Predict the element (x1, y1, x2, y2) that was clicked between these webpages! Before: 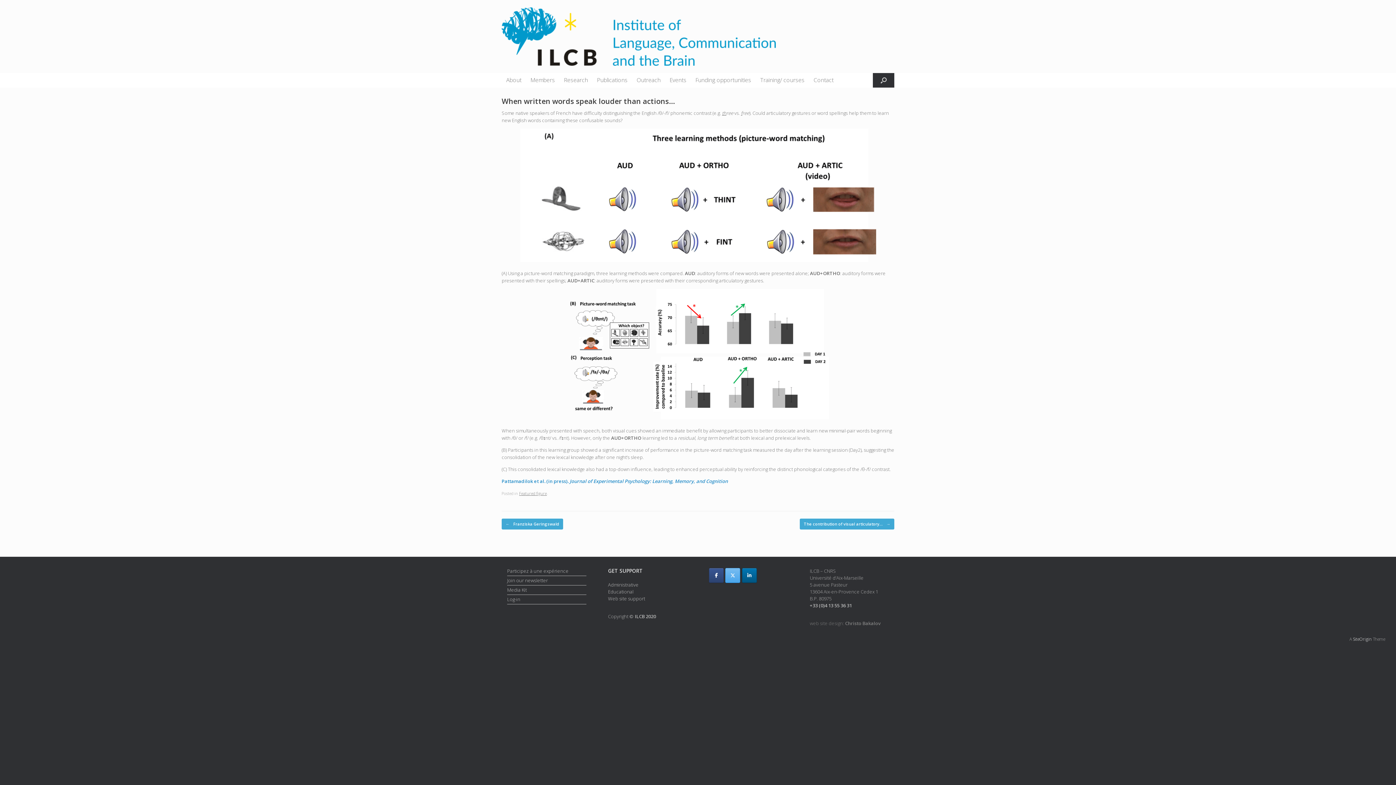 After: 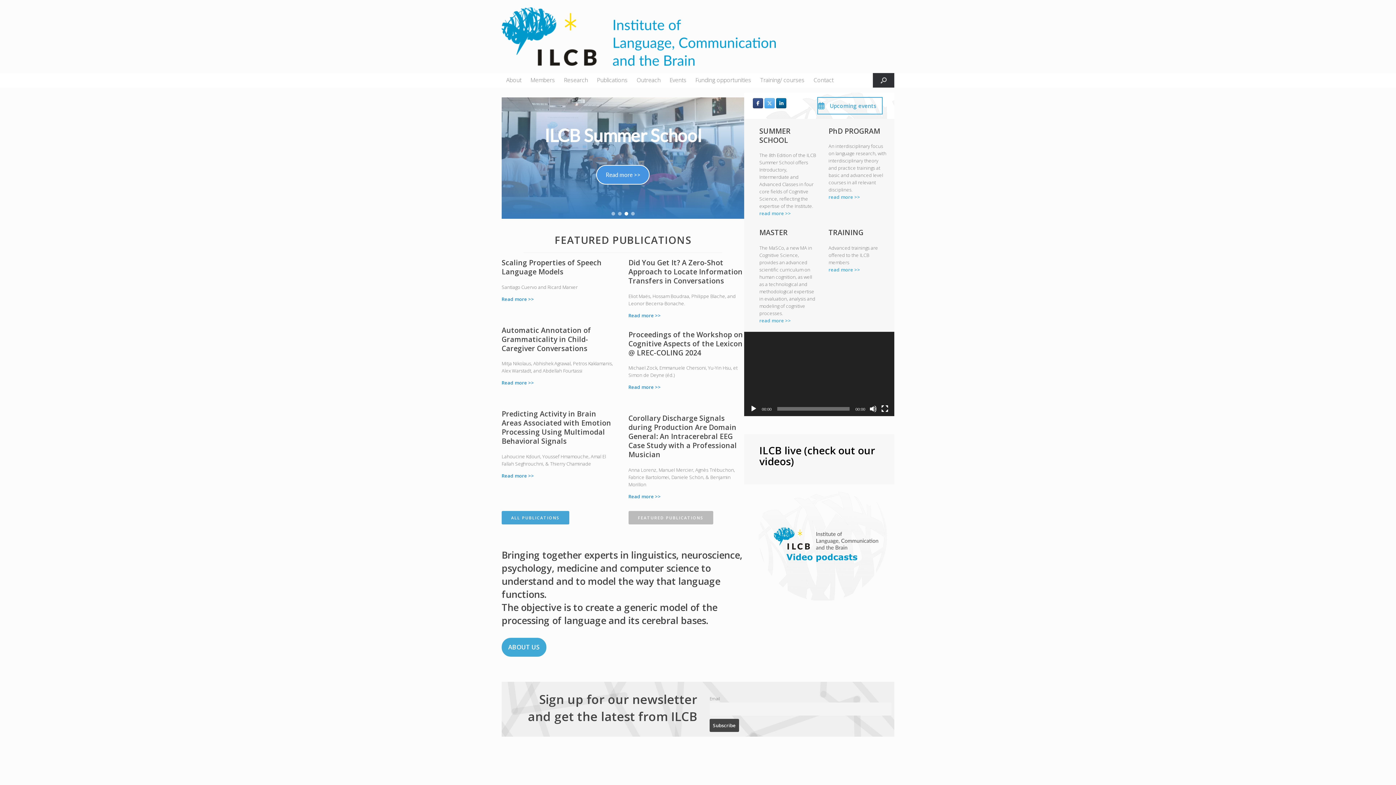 Action: bbox: (501, 7, 776, 65)